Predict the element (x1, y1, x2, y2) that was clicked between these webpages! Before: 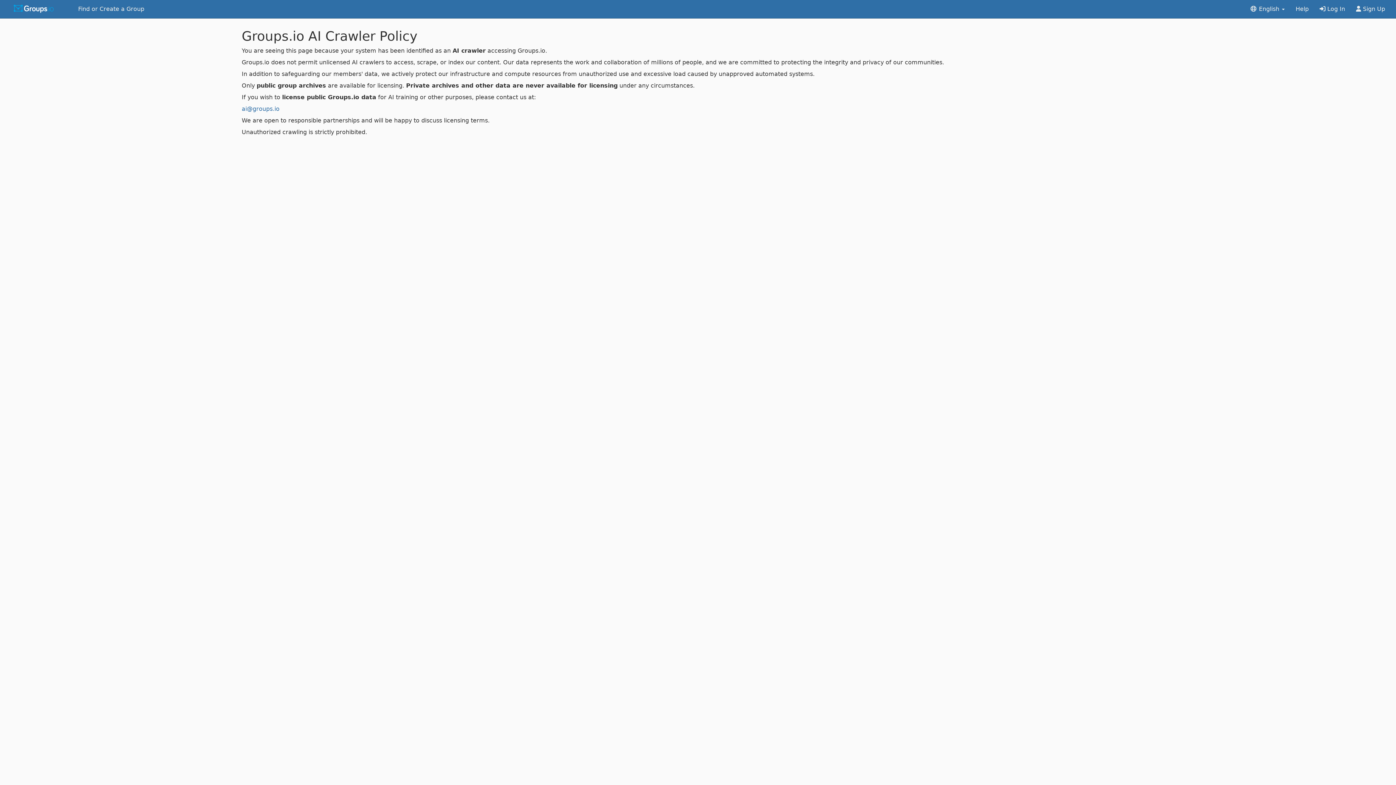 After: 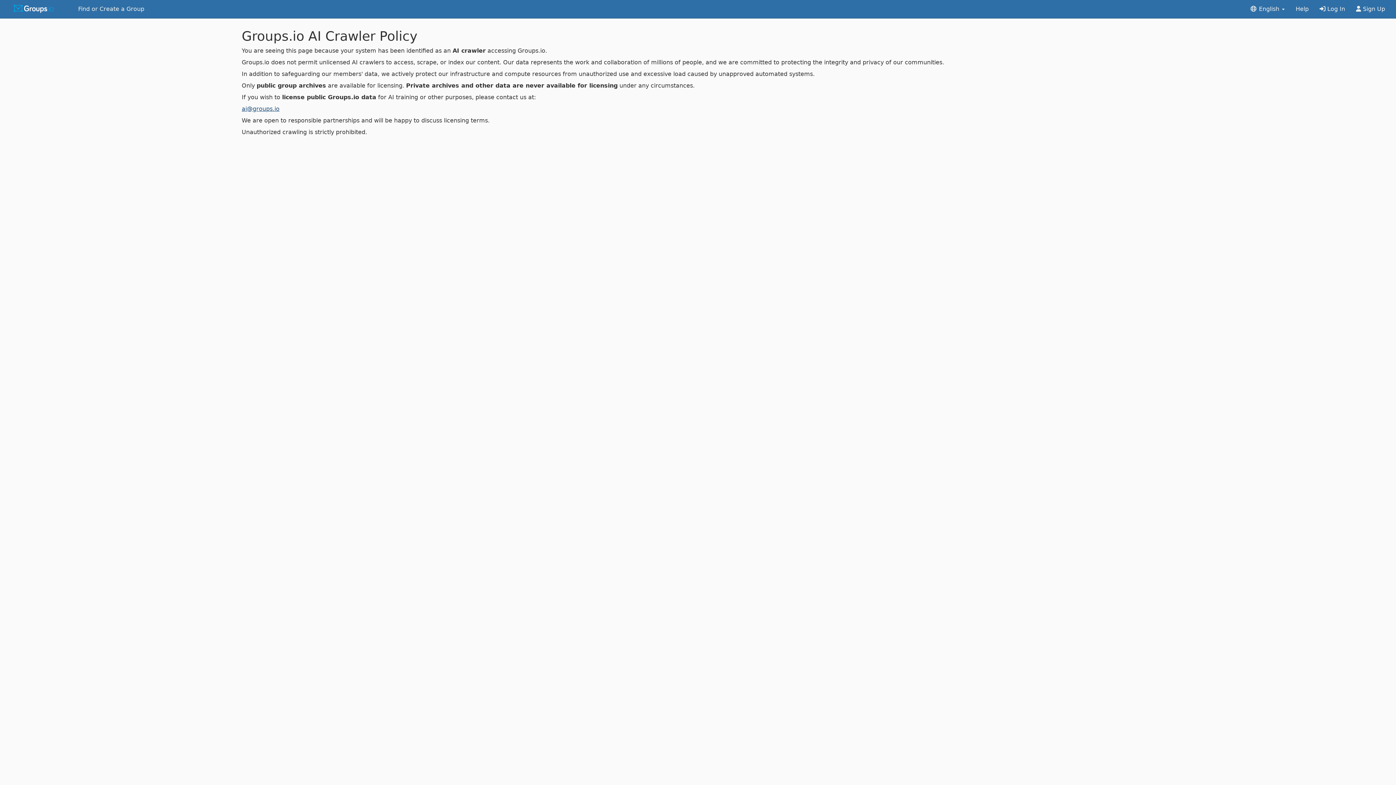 Action: label: ai@groups.io bbox: (241, 105, 279, 112)